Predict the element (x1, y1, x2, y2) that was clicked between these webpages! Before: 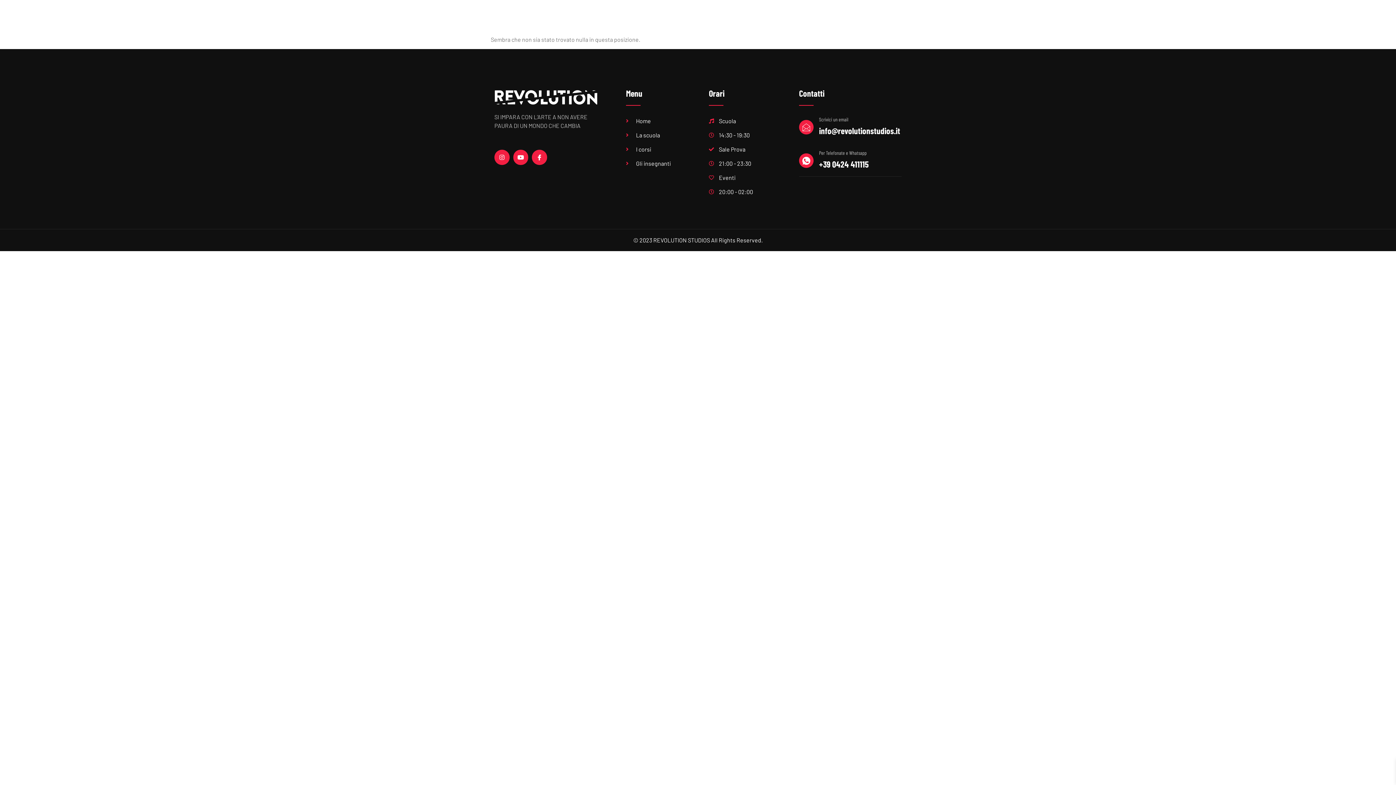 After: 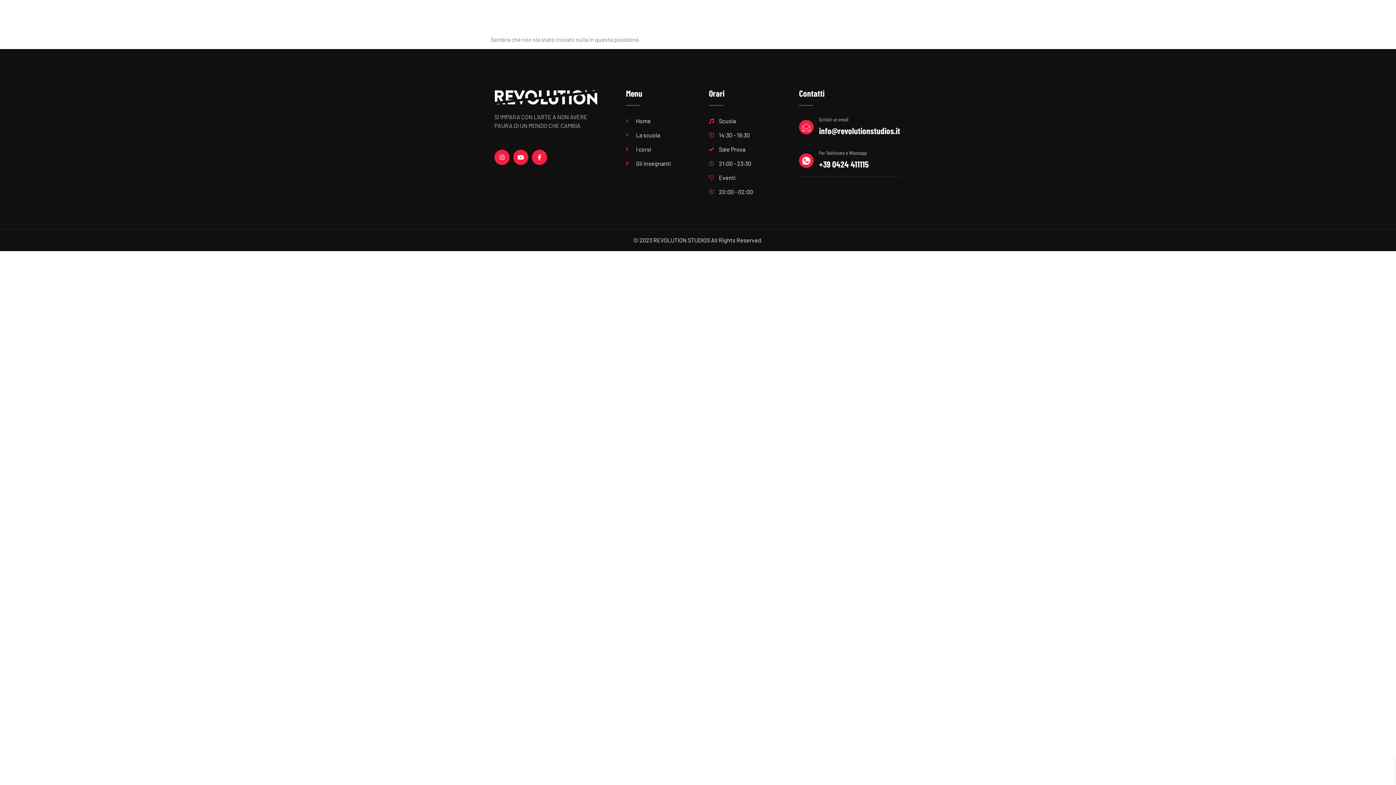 Action: bbox: (709, 159, 777, 168) label: 21:00 - 23:30